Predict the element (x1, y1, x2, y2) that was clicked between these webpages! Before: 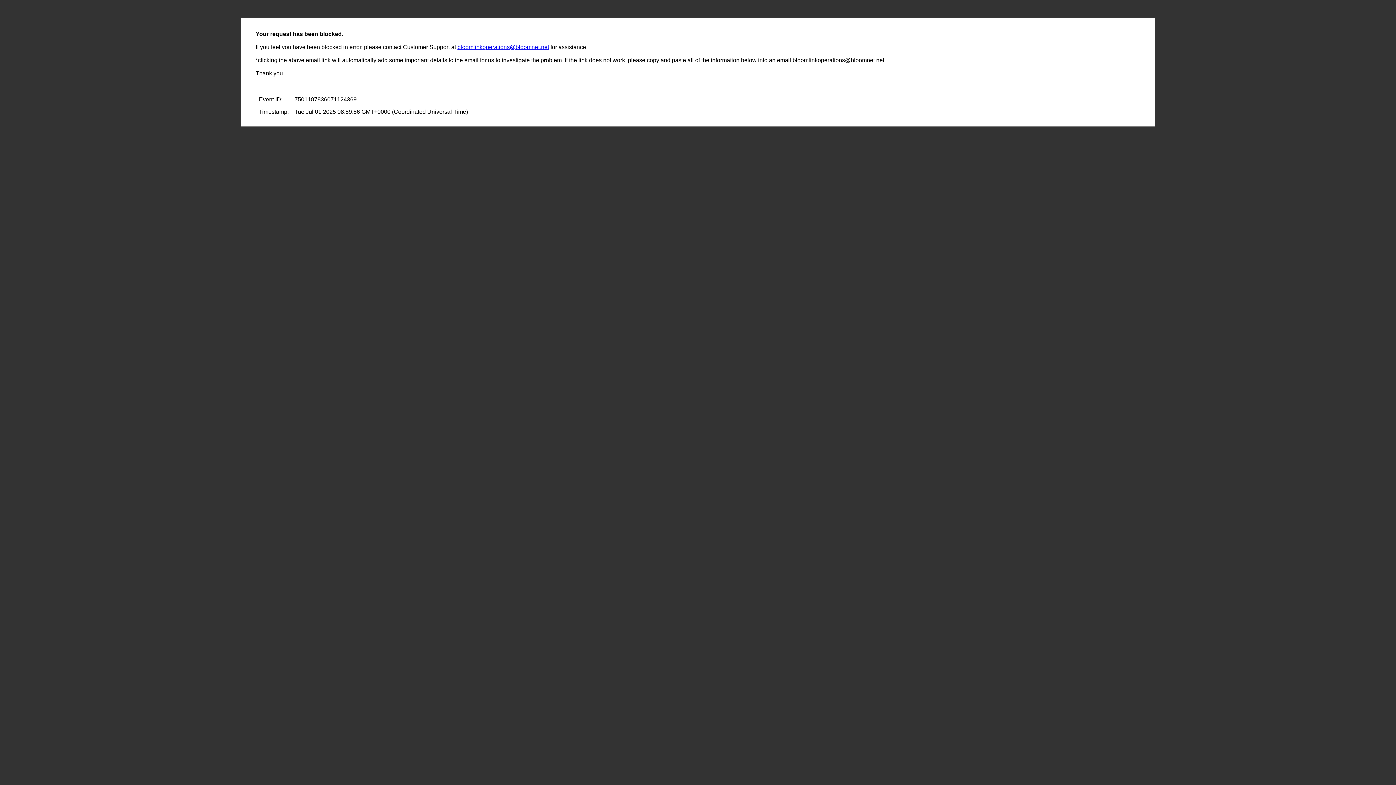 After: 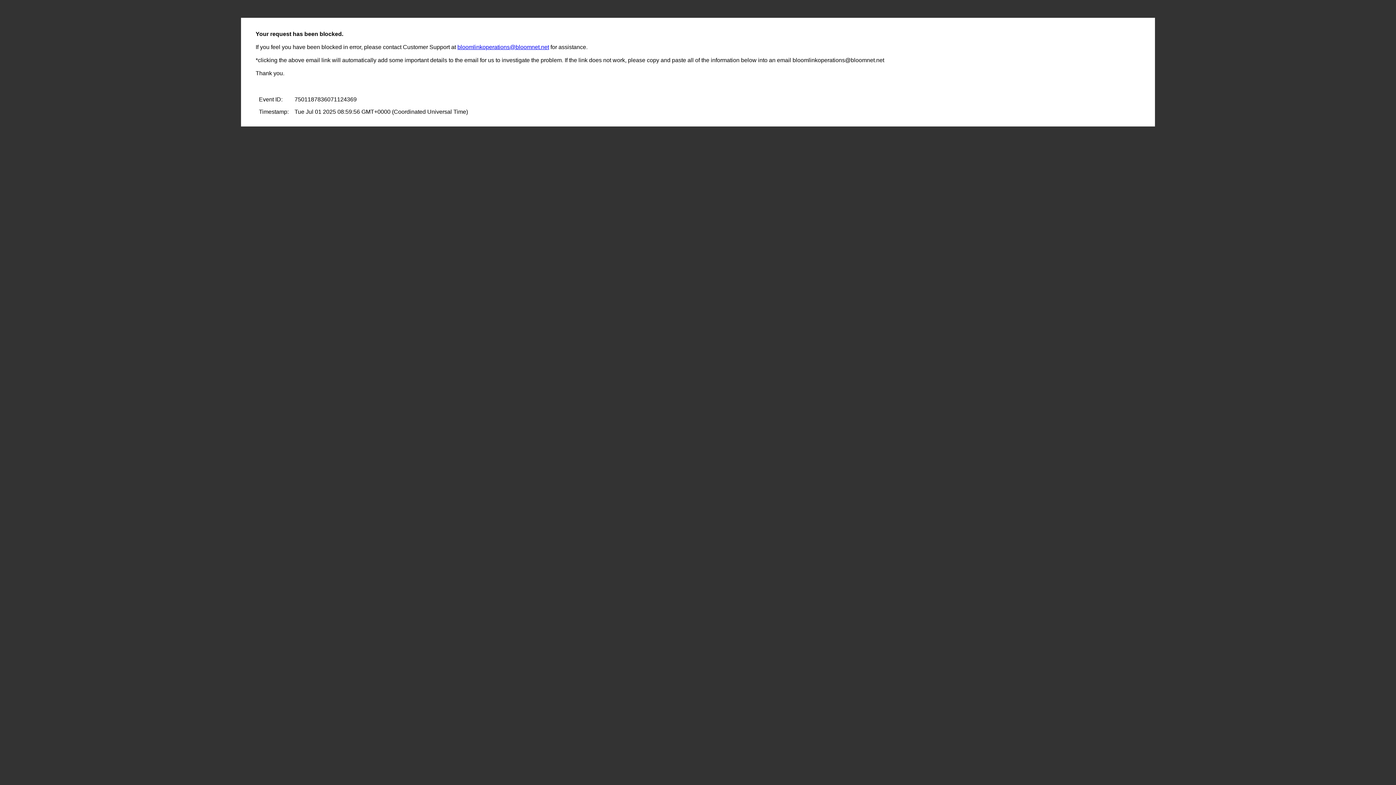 Action: bbox: (457, 44, 549, 50) label: bloomlinkoperations@bloomnet.net